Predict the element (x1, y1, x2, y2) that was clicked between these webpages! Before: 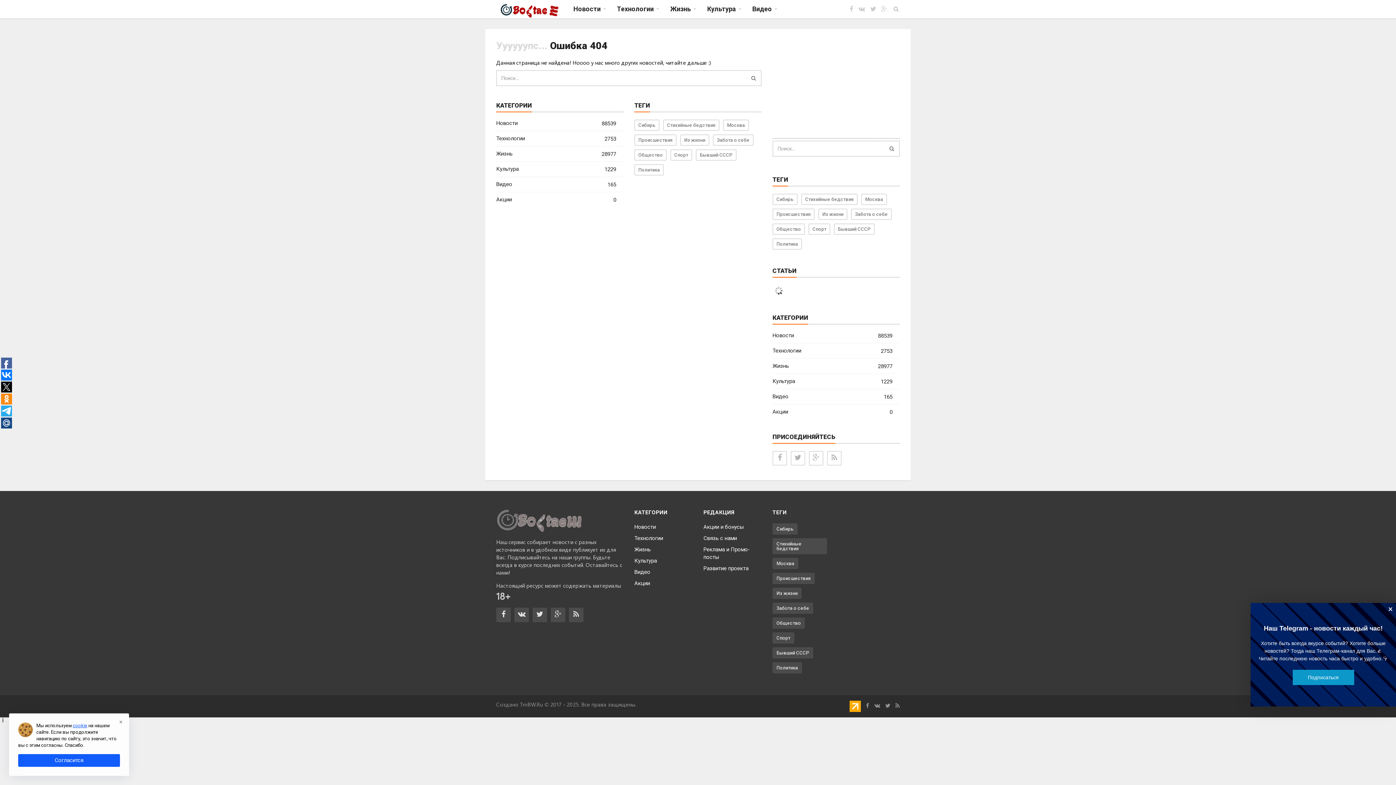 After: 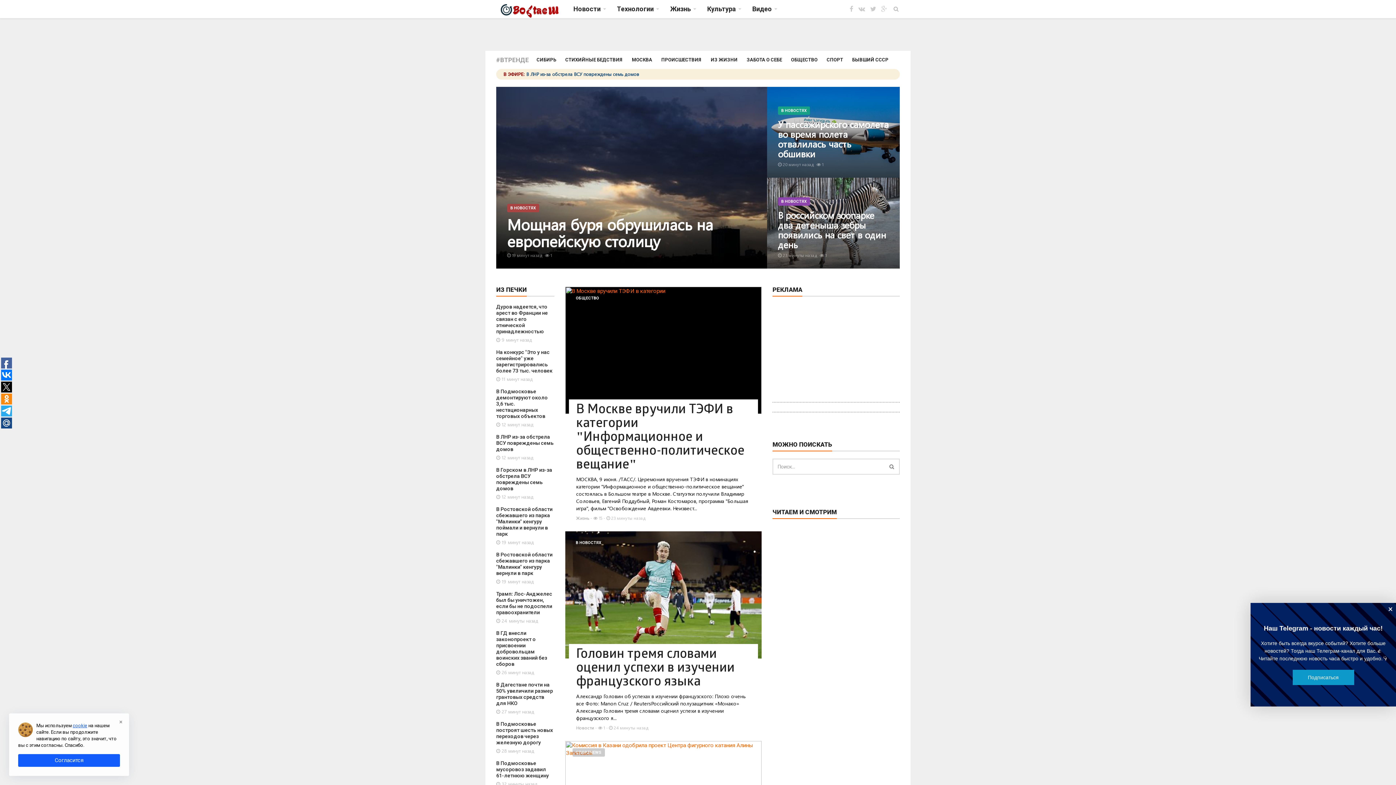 Action: bbox: (496, 3, 559, 18) label:   